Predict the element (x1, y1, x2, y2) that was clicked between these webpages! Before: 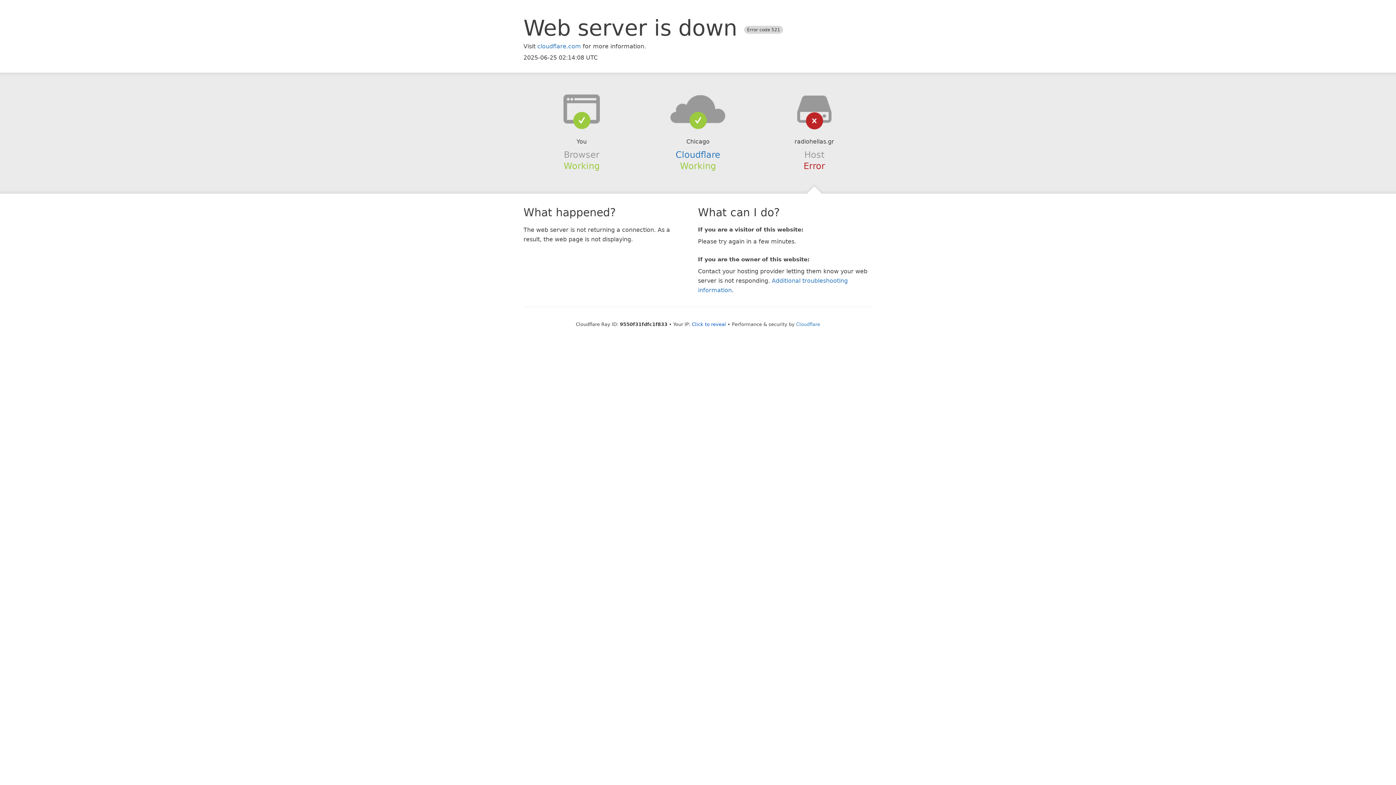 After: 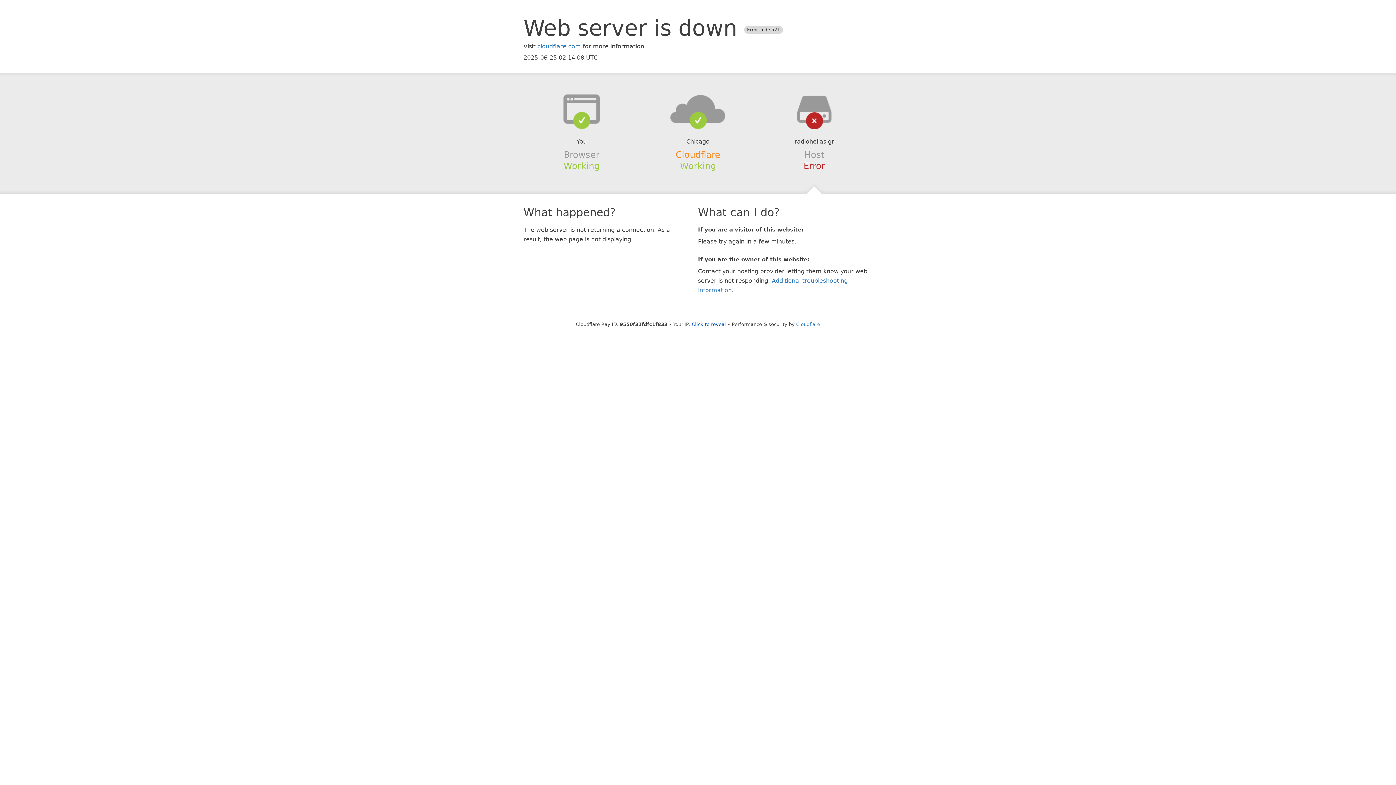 Action: bbox: (675, 149, 720, 159) label: Cloudflare